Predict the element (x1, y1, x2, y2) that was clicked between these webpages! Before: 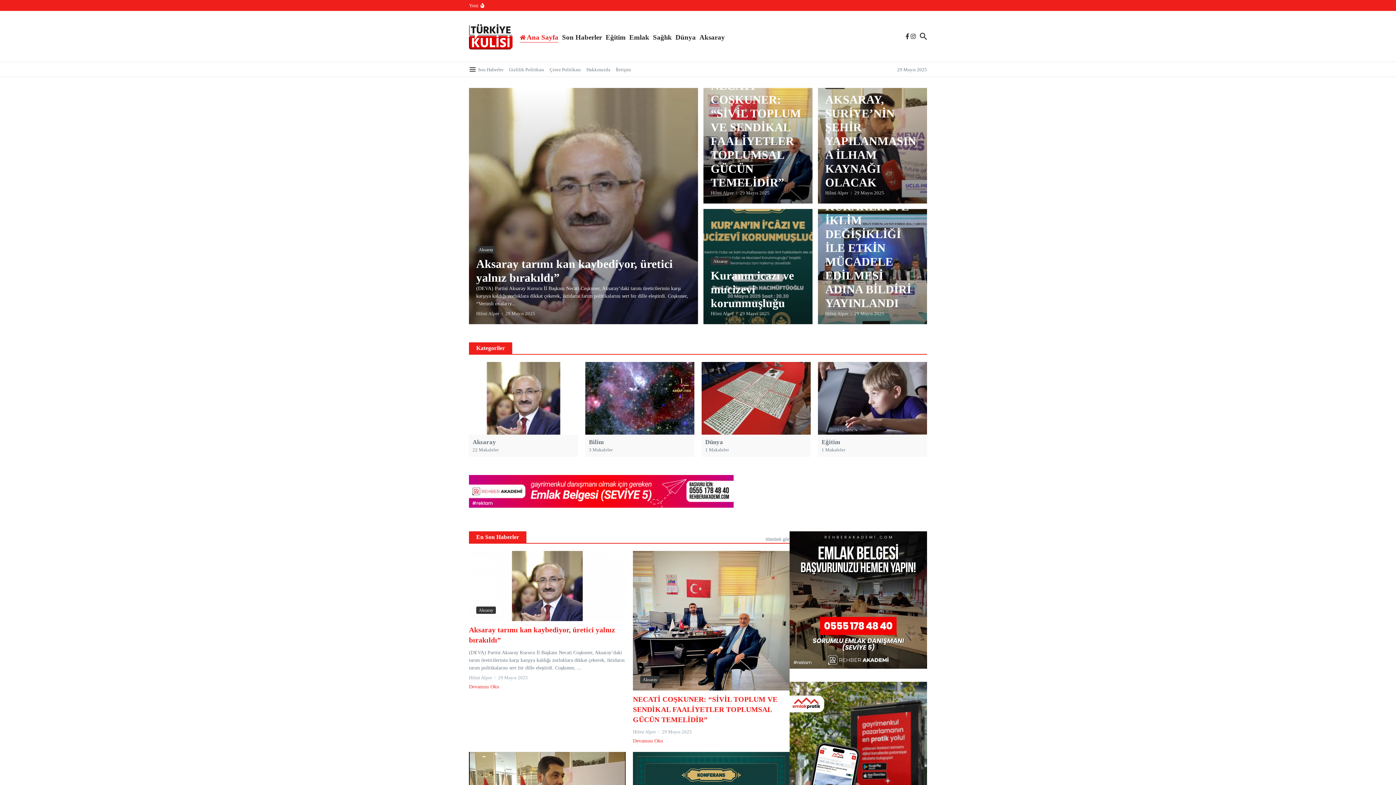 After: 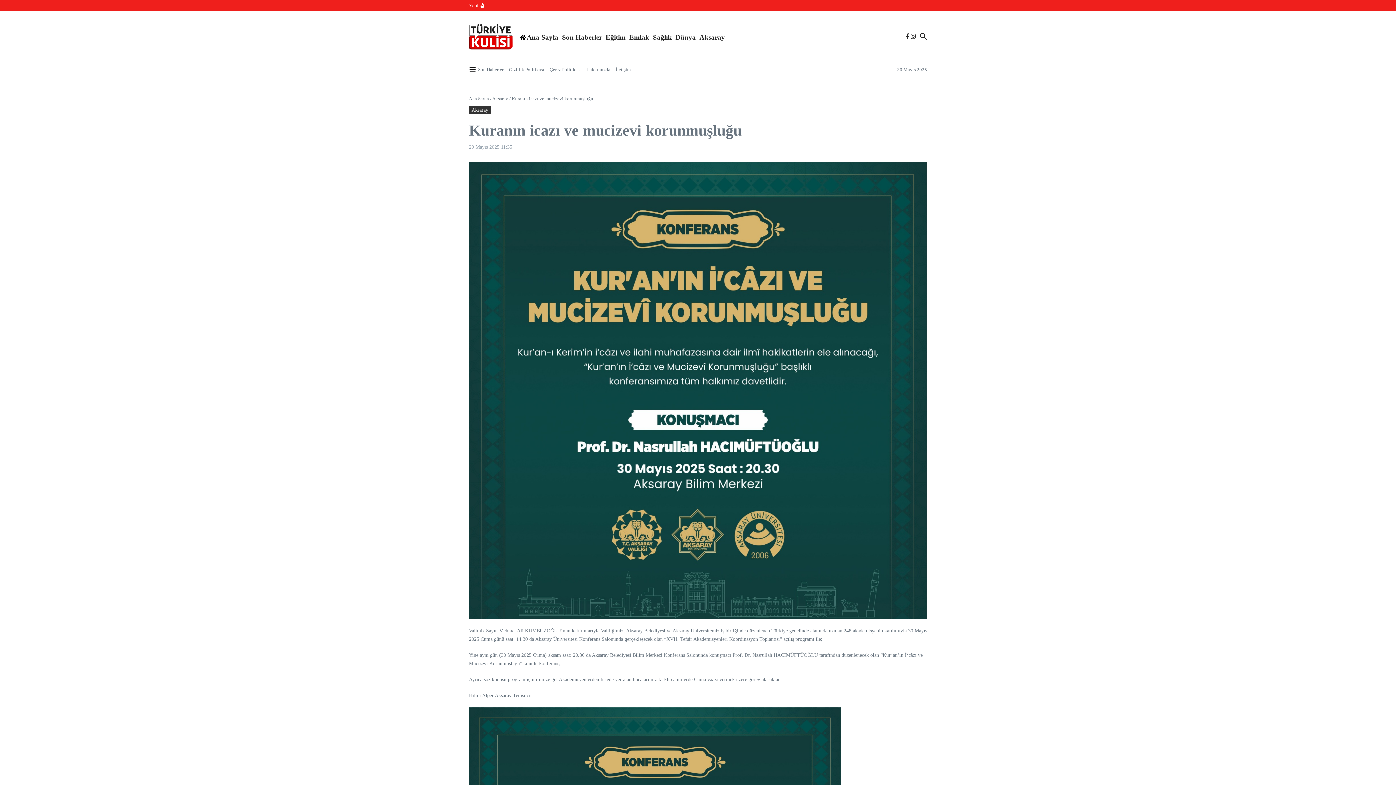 Action: label: Kuranın icazı ve mucizevi korunmuşluğu bbox: (710, 269, 794, 309)